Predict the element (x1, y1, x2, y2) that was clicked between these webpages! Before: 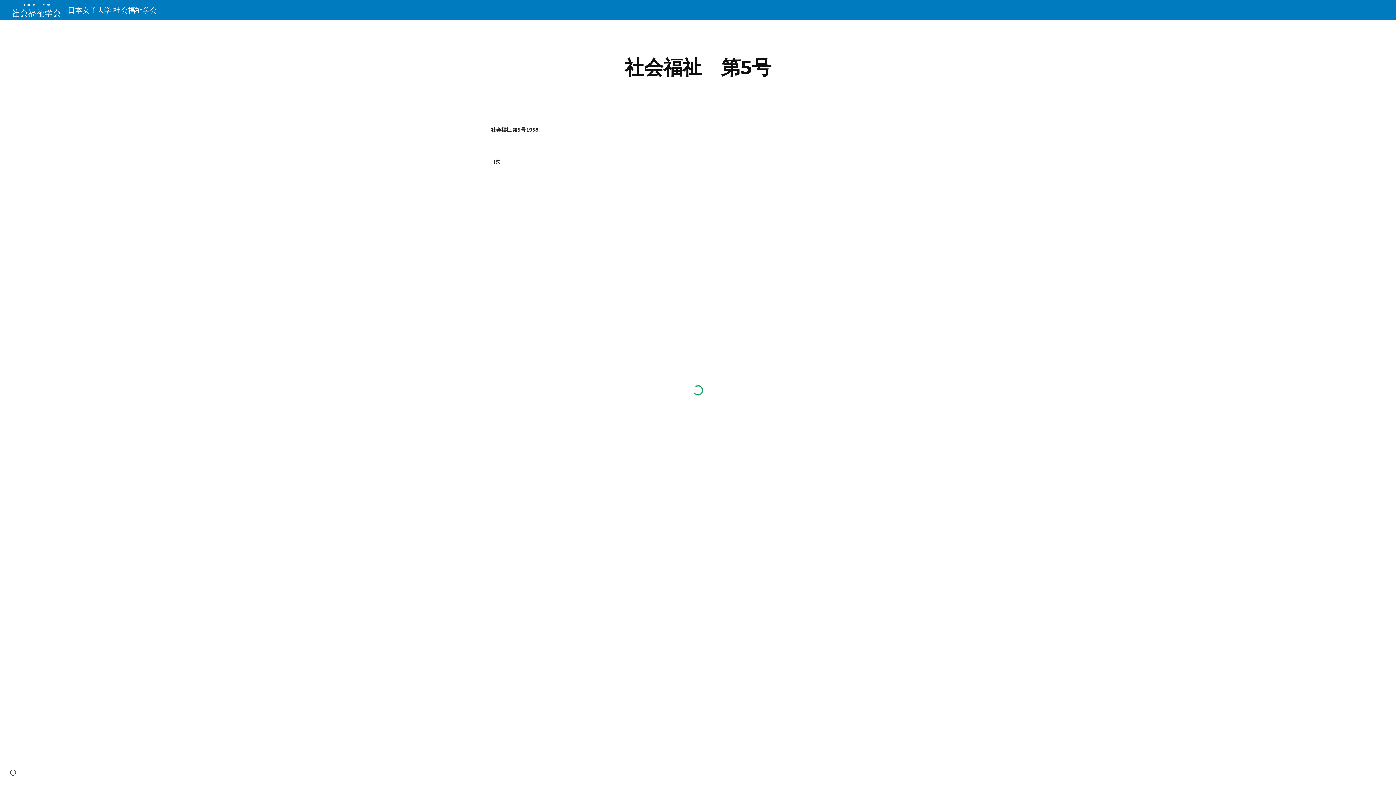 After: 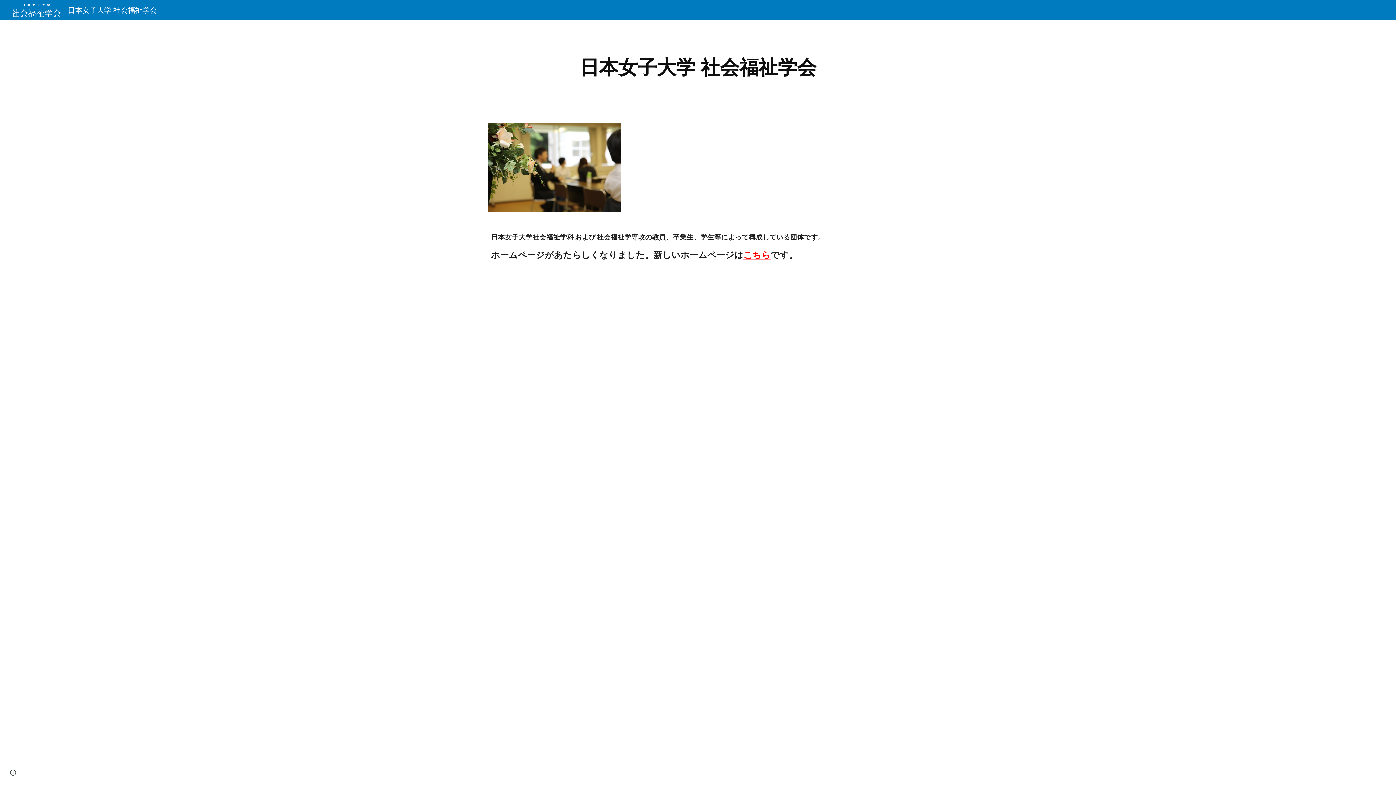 Action: bbox: (5, 5, 161, 13) label: 日本女子大学 社会福祉学会